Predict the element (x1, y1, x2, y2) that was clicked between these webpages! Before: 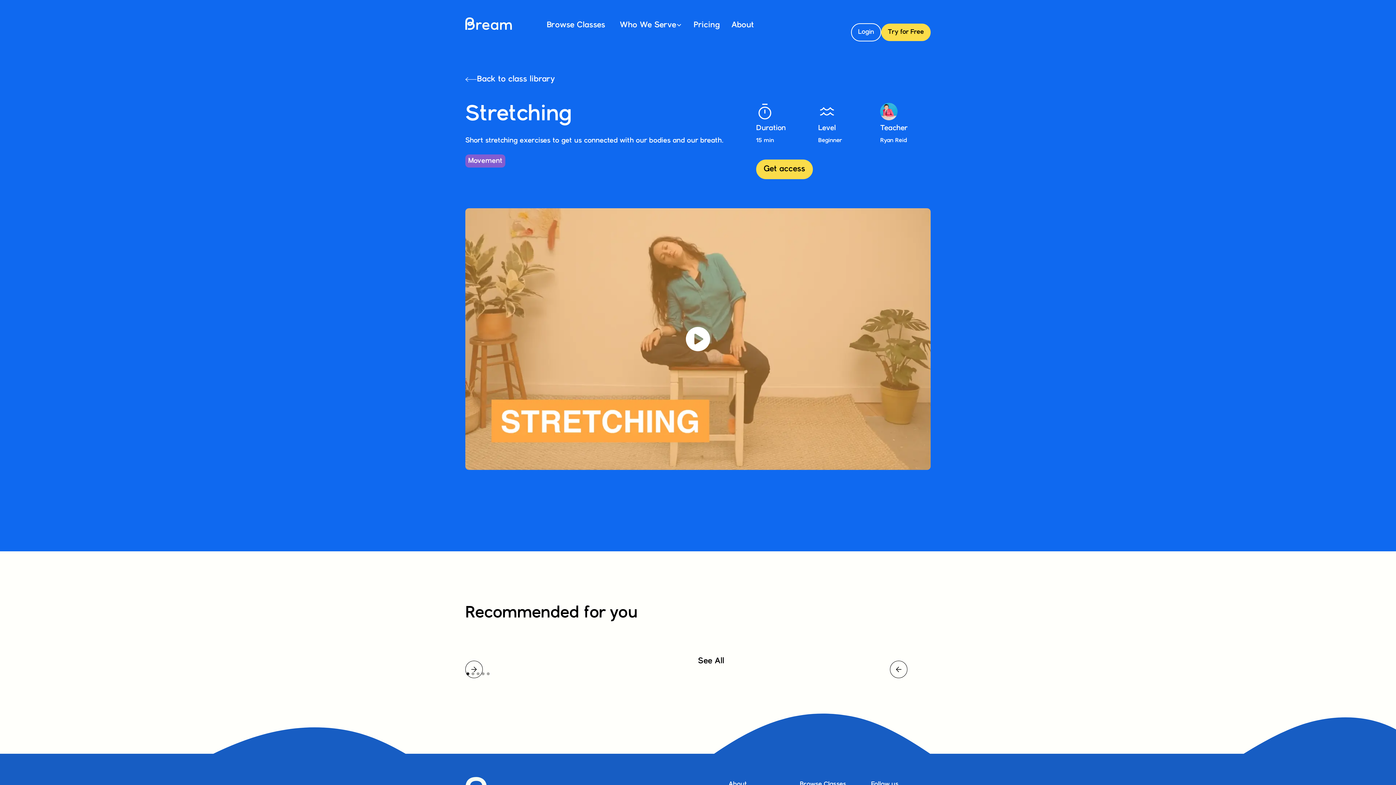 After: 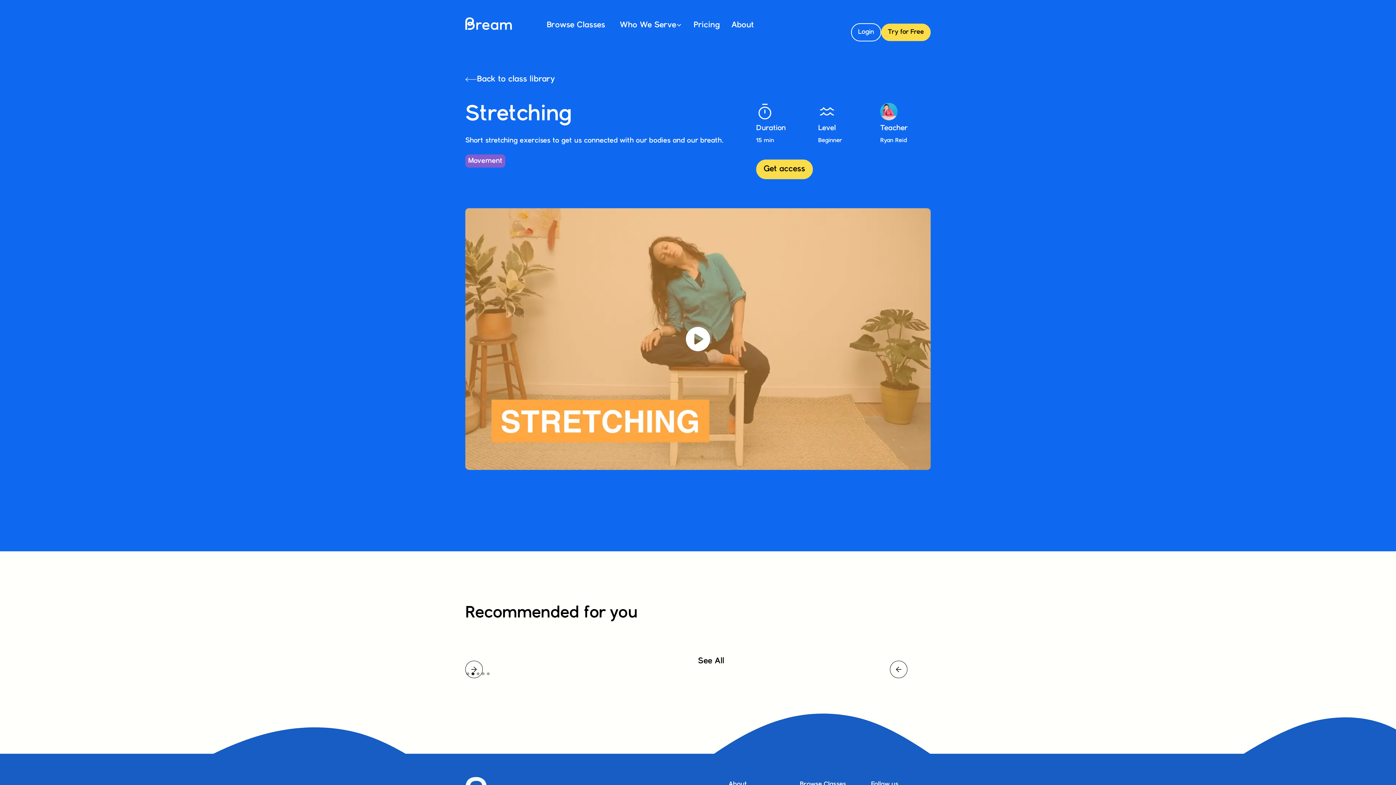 Action: bbox: (465, 661, 482, 678) label: next slide